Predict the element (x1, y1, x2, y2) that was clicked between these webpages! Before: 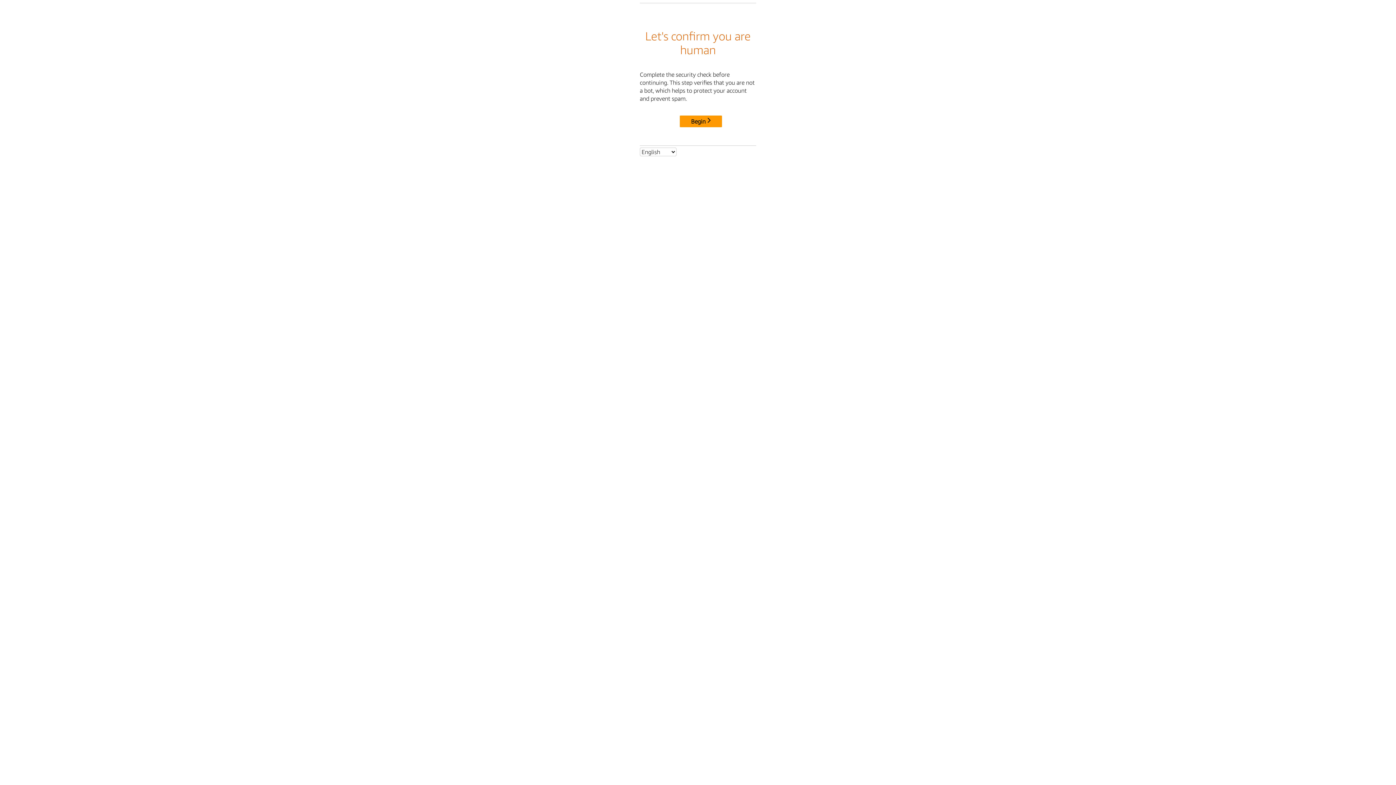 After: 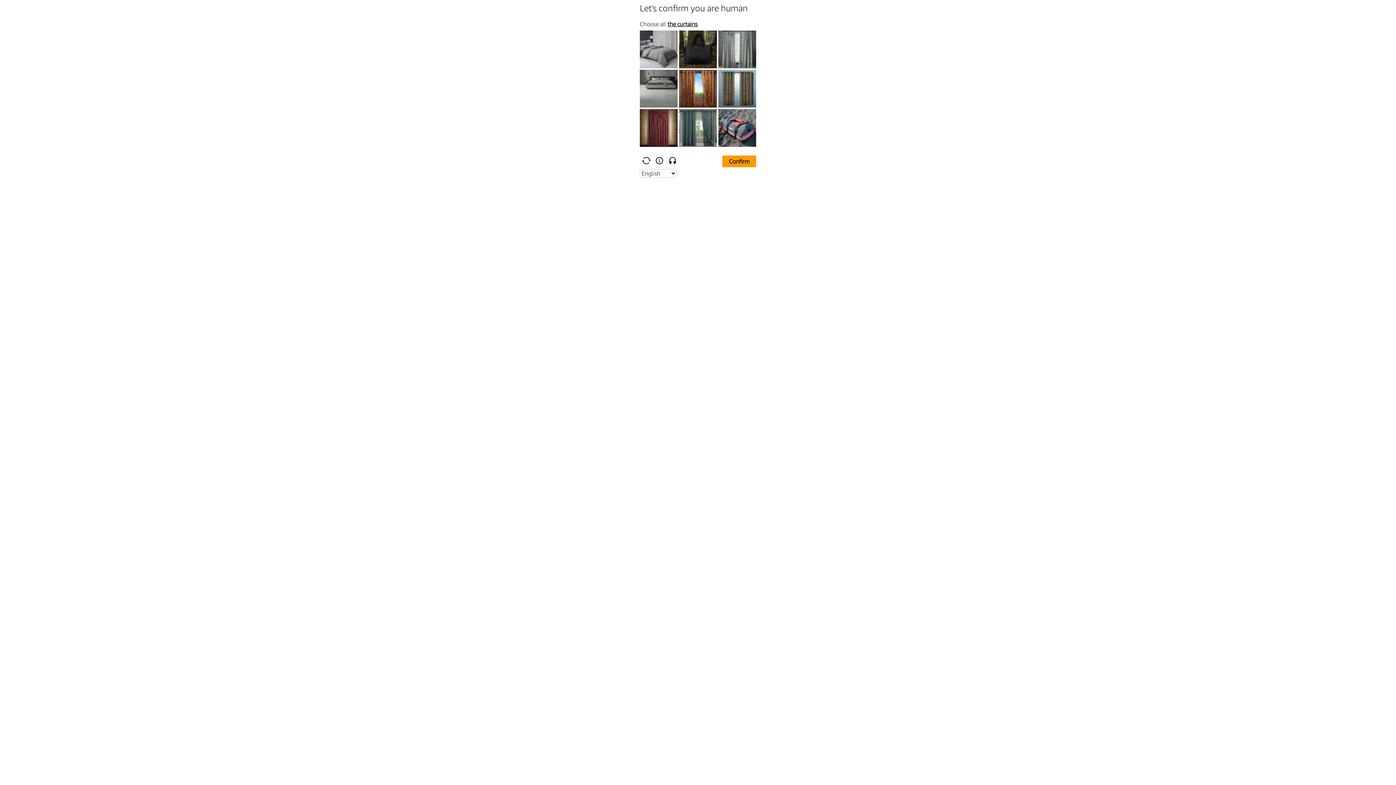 Action: bbox: (680, 115, 722, 127) label: Begin